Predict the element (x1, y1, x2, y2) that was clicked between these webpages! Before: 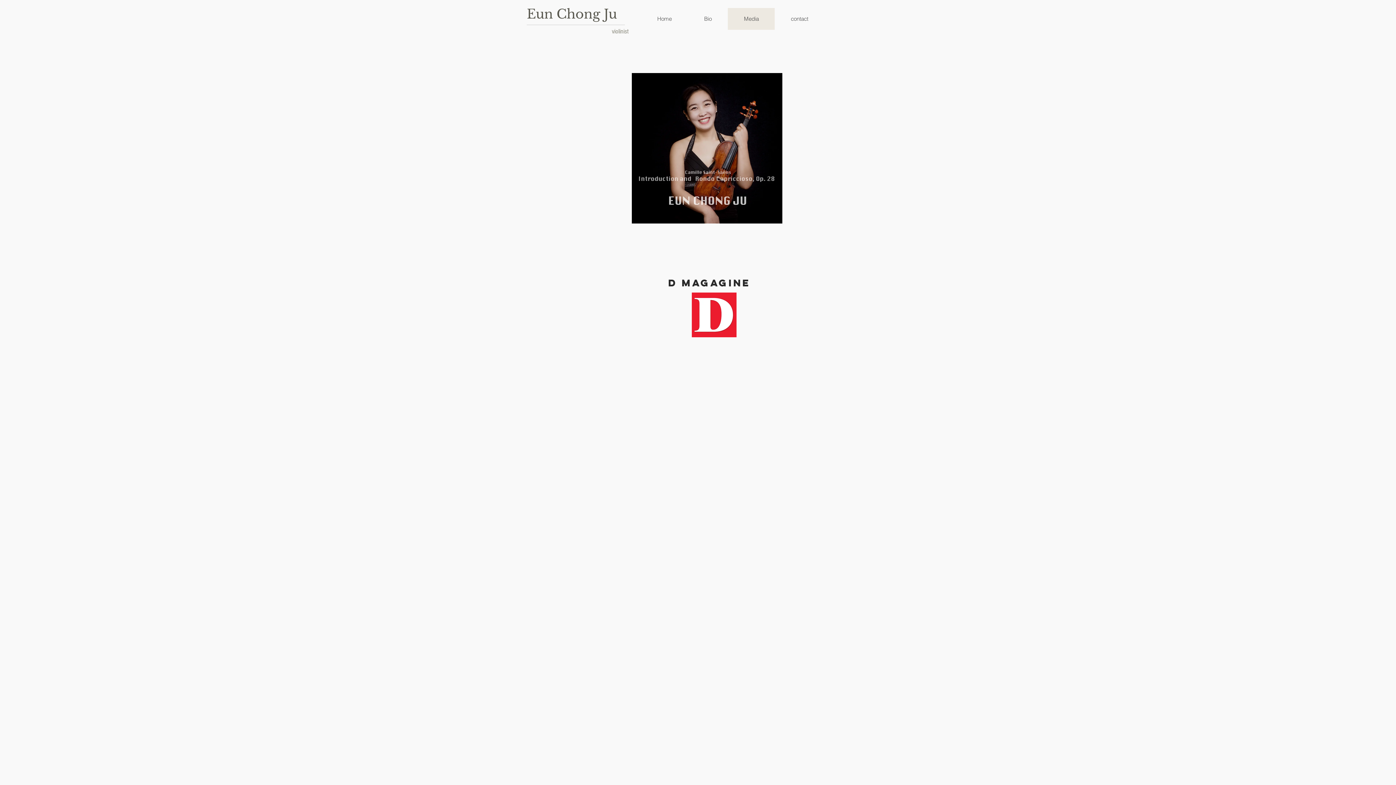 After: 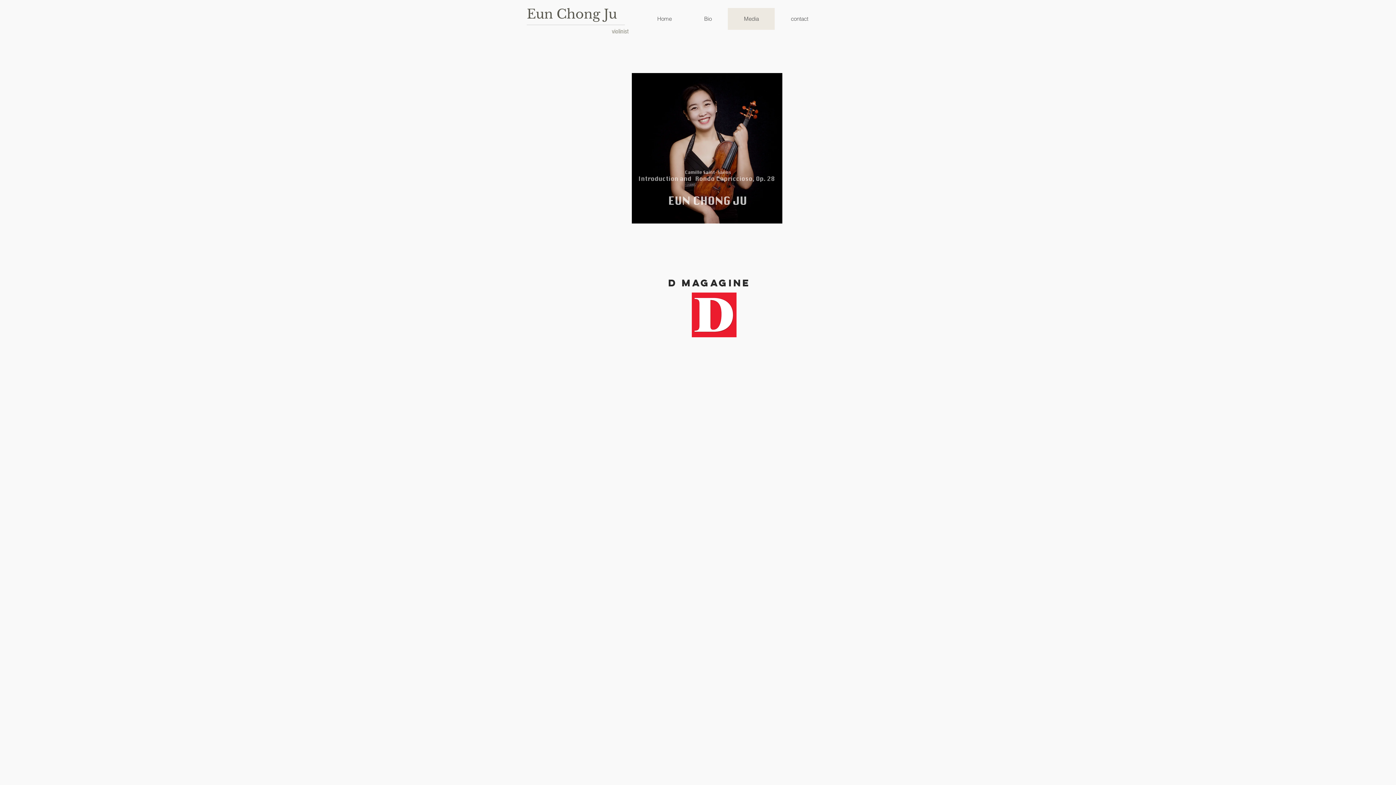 Action: label: Media bbox: (728, 8, 774, 29)